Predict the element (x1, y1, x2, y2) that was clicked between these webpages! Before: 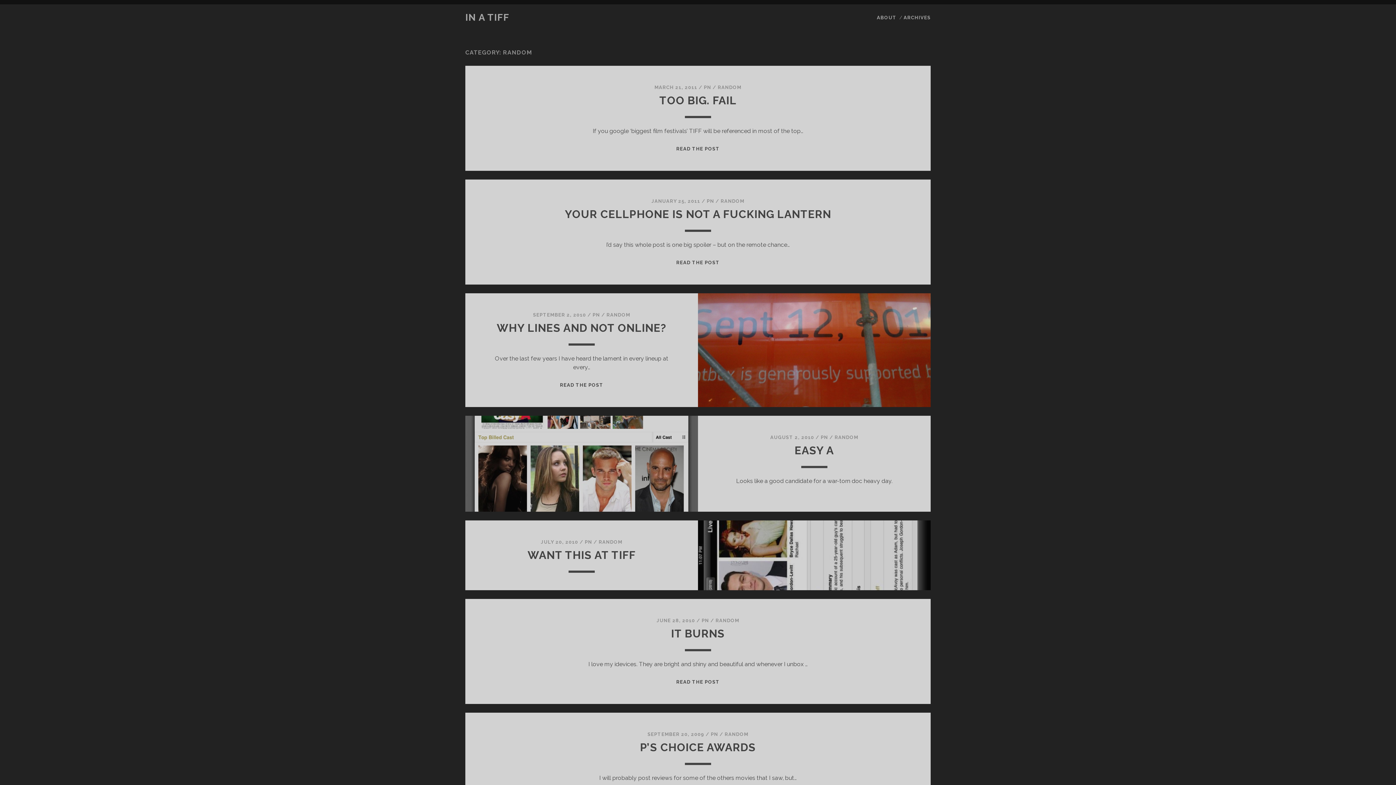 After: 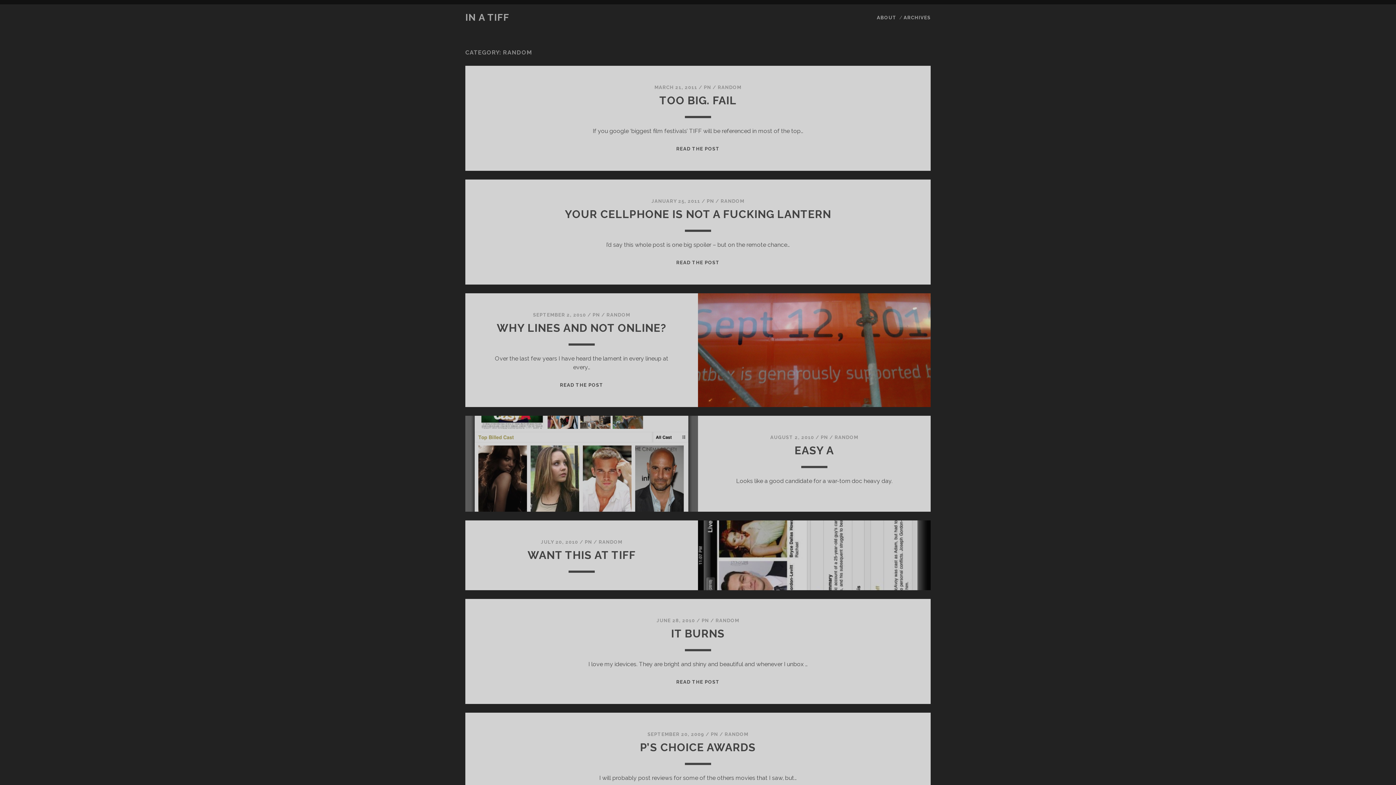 Action: bbox: (724, 732, 748, 737) label: RANDOM